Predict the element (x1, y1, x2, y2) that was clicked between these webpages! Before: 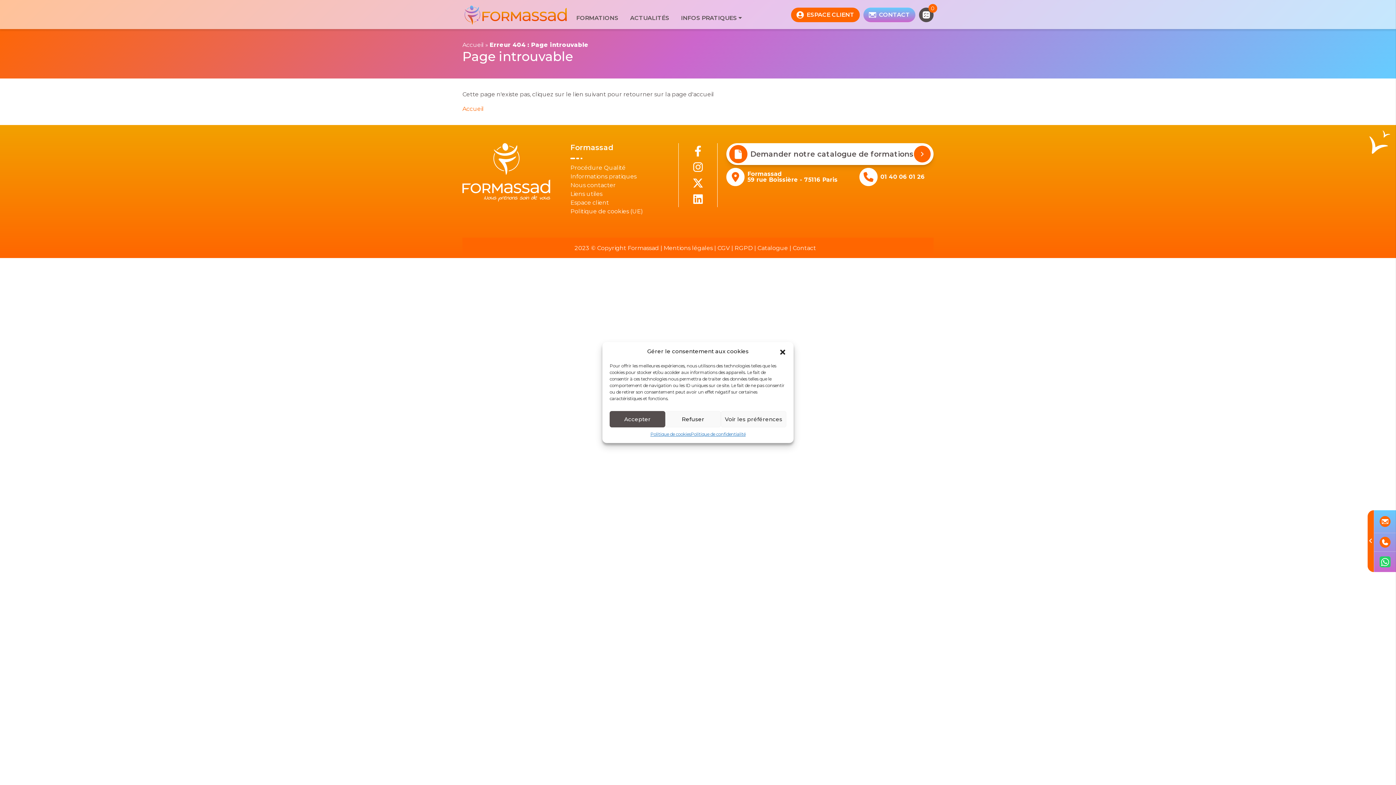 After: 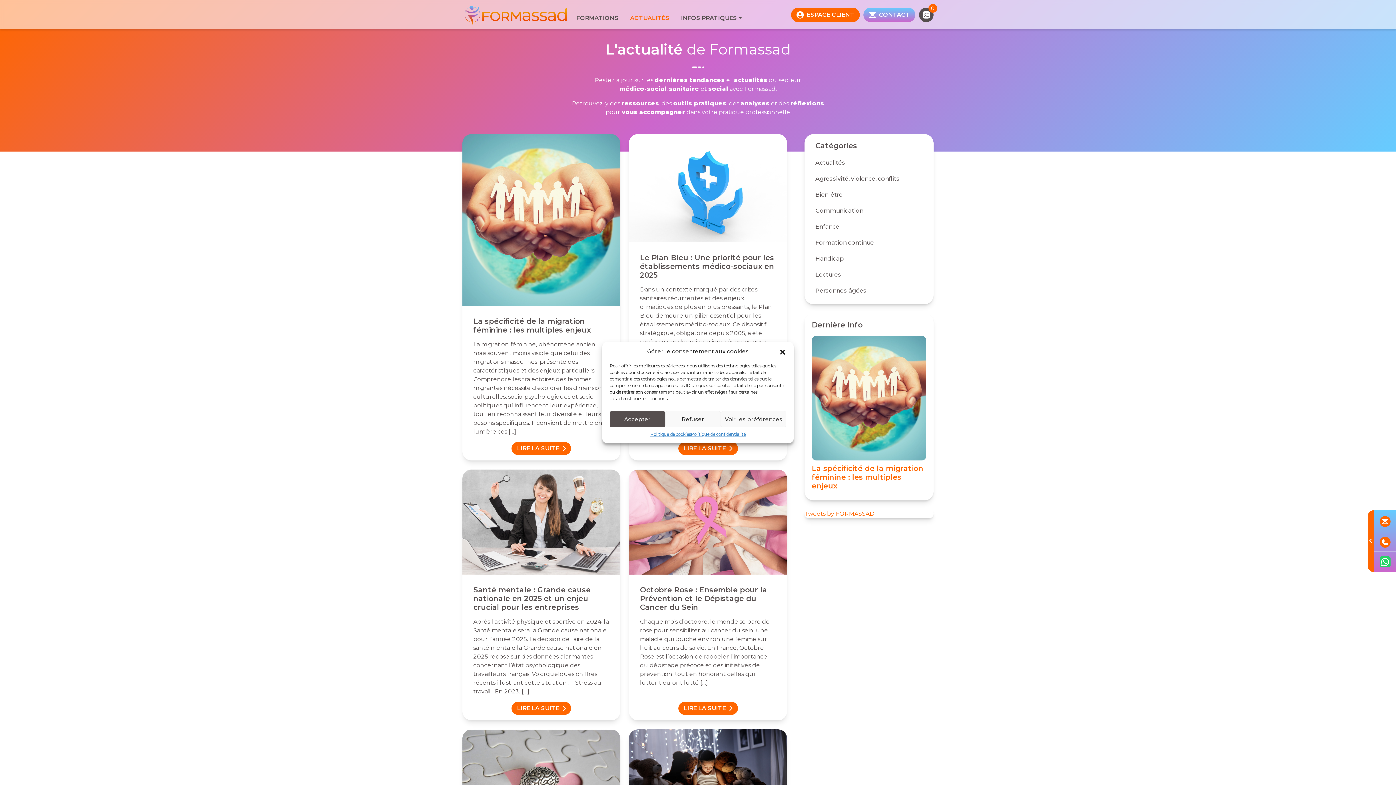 Action: label: ACTUALITÉS bbox: (624, 12, 675, 23)